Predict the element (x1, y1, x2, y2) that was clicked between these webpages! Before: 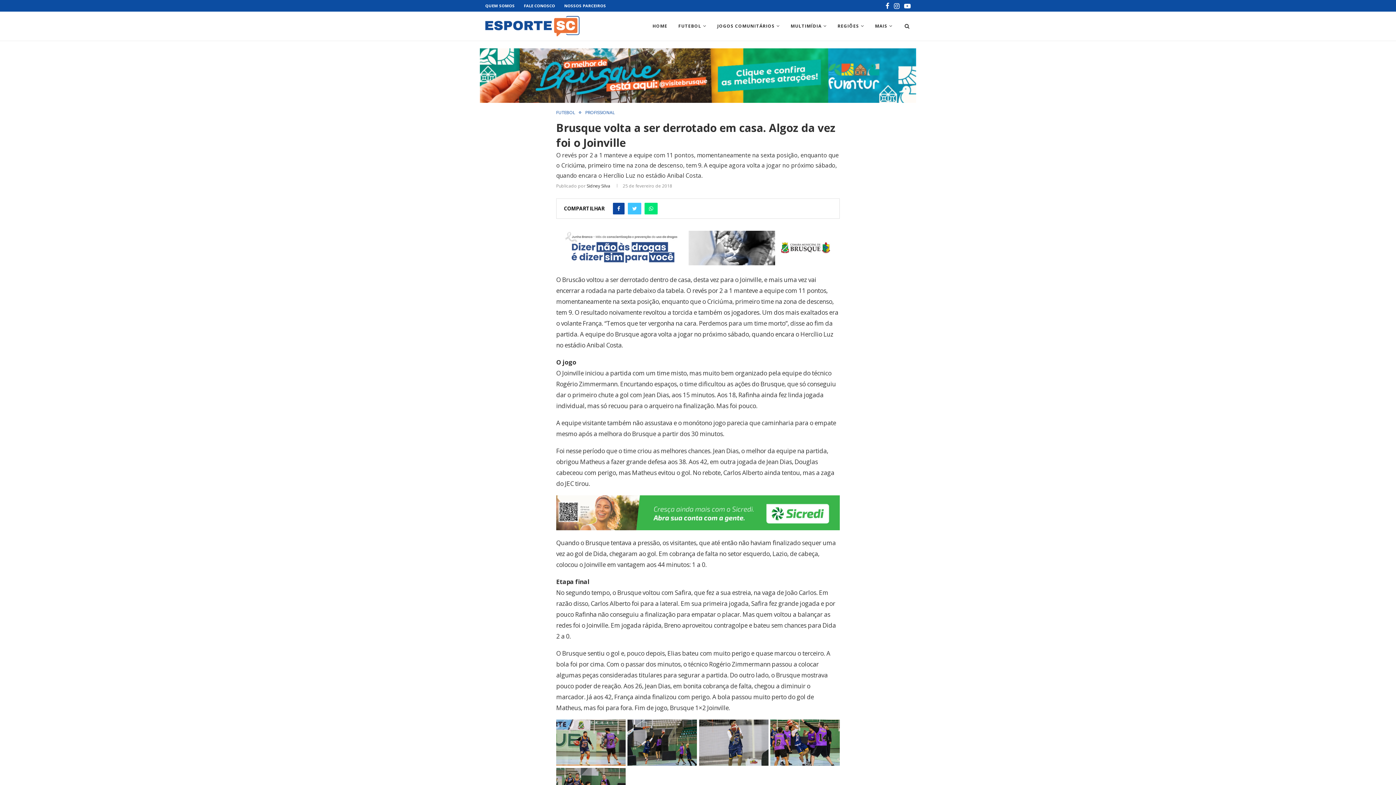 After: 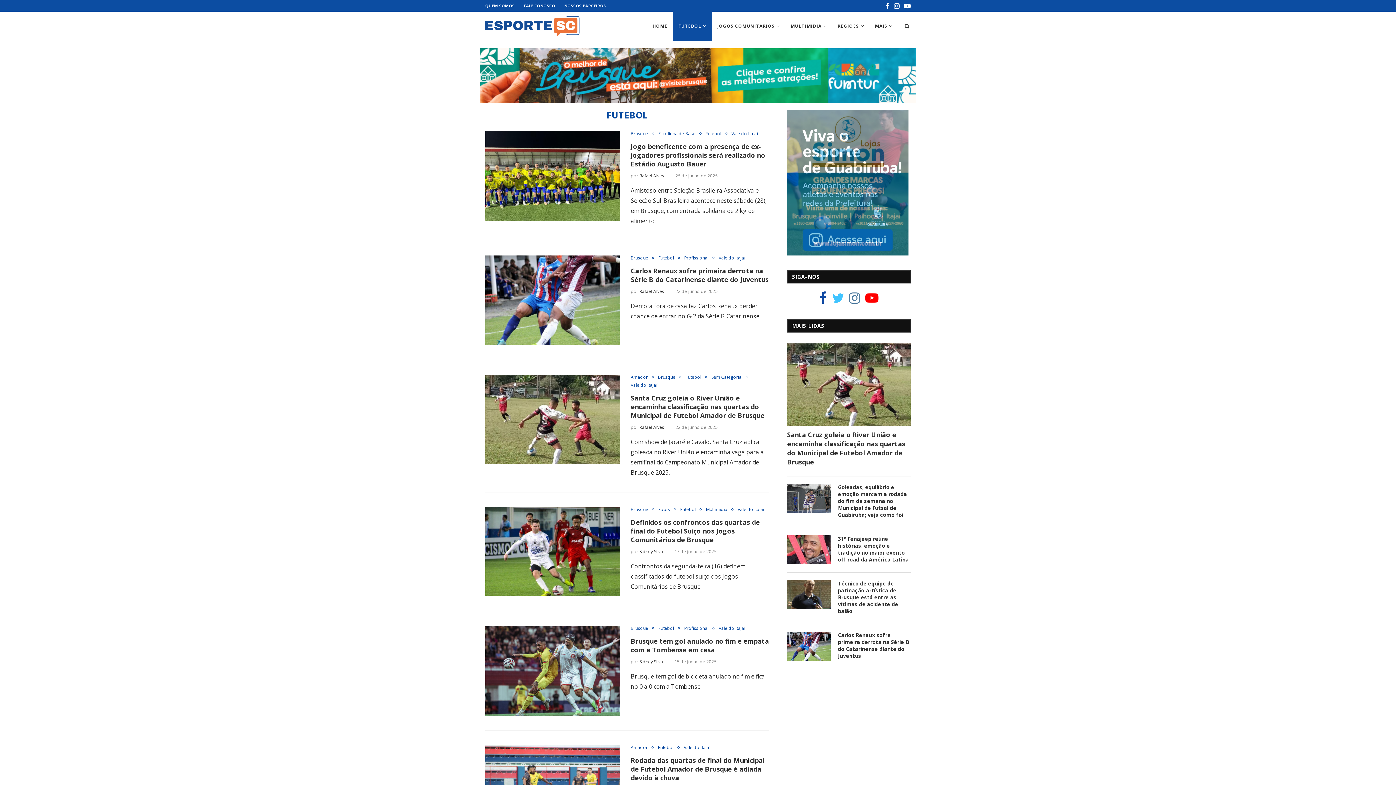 Action: label: FUTEBOL bbox: (673, 11, 712, 41)